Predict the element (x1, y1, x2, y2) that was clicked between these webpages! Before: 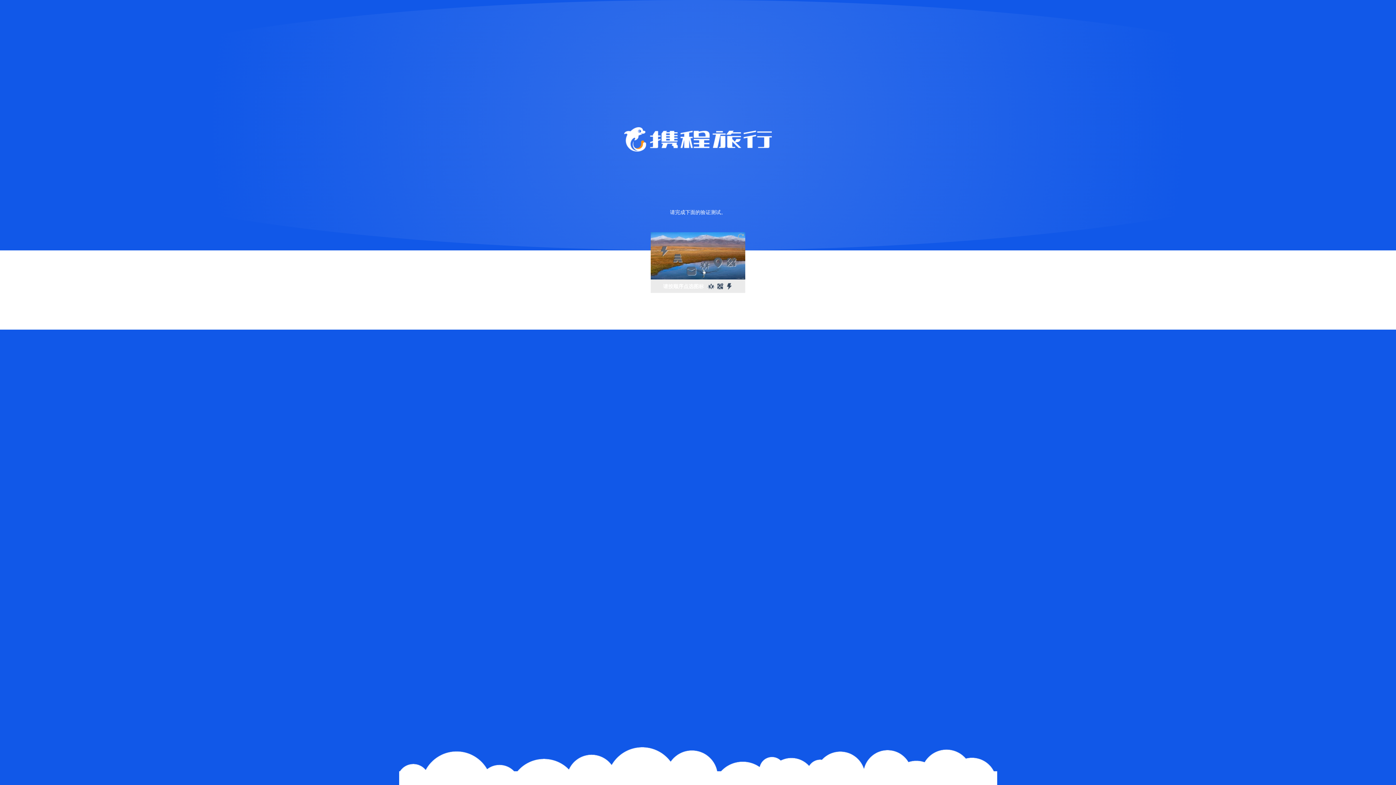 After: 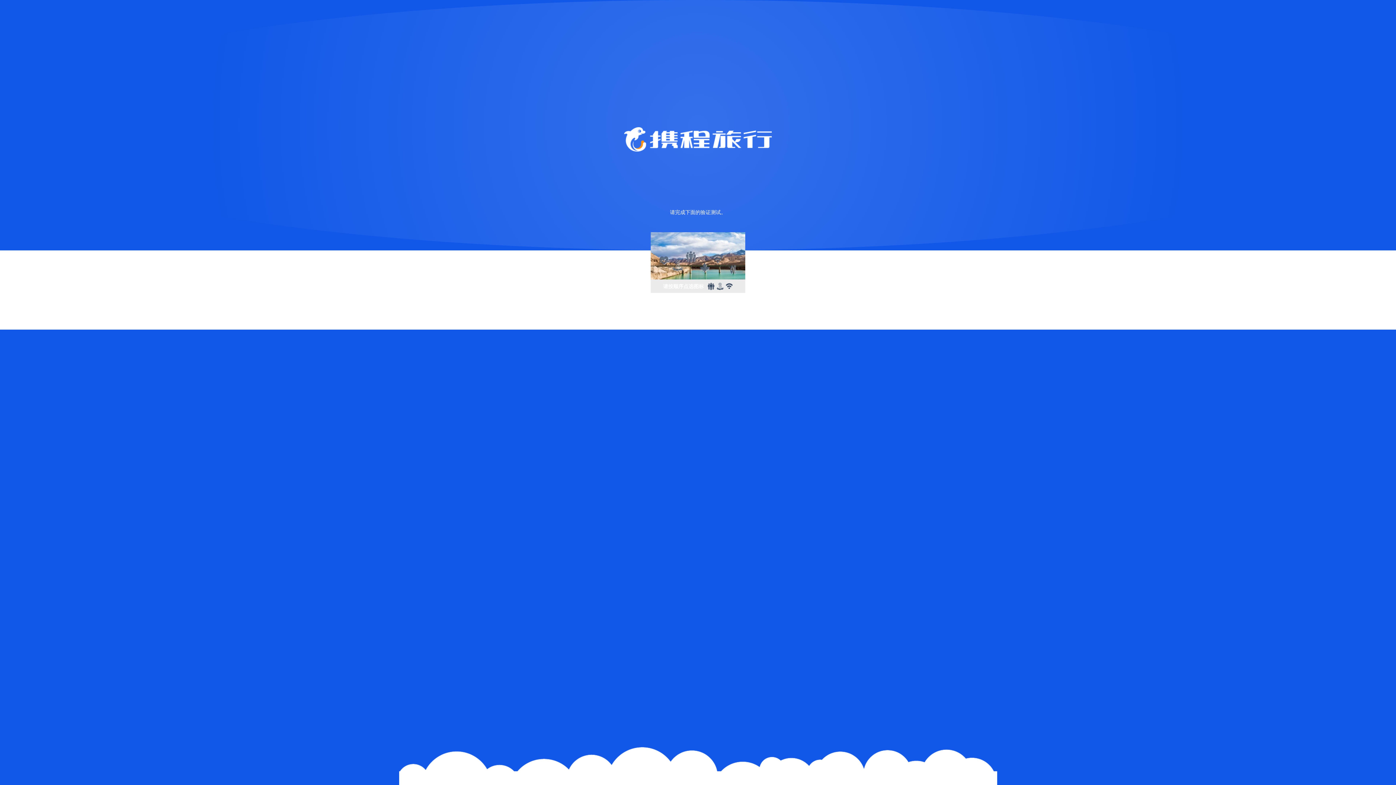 Action: bbox: (736, 232, 745, 241)